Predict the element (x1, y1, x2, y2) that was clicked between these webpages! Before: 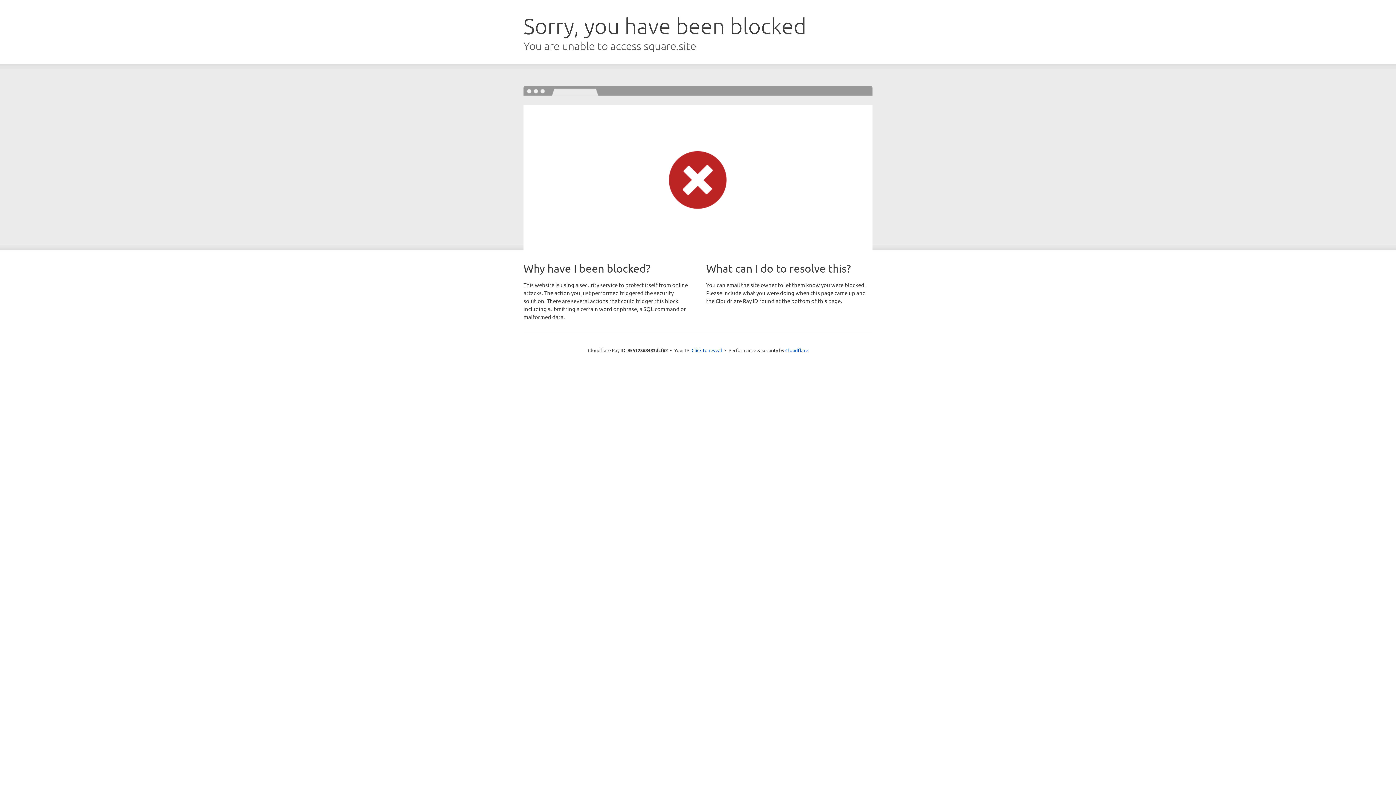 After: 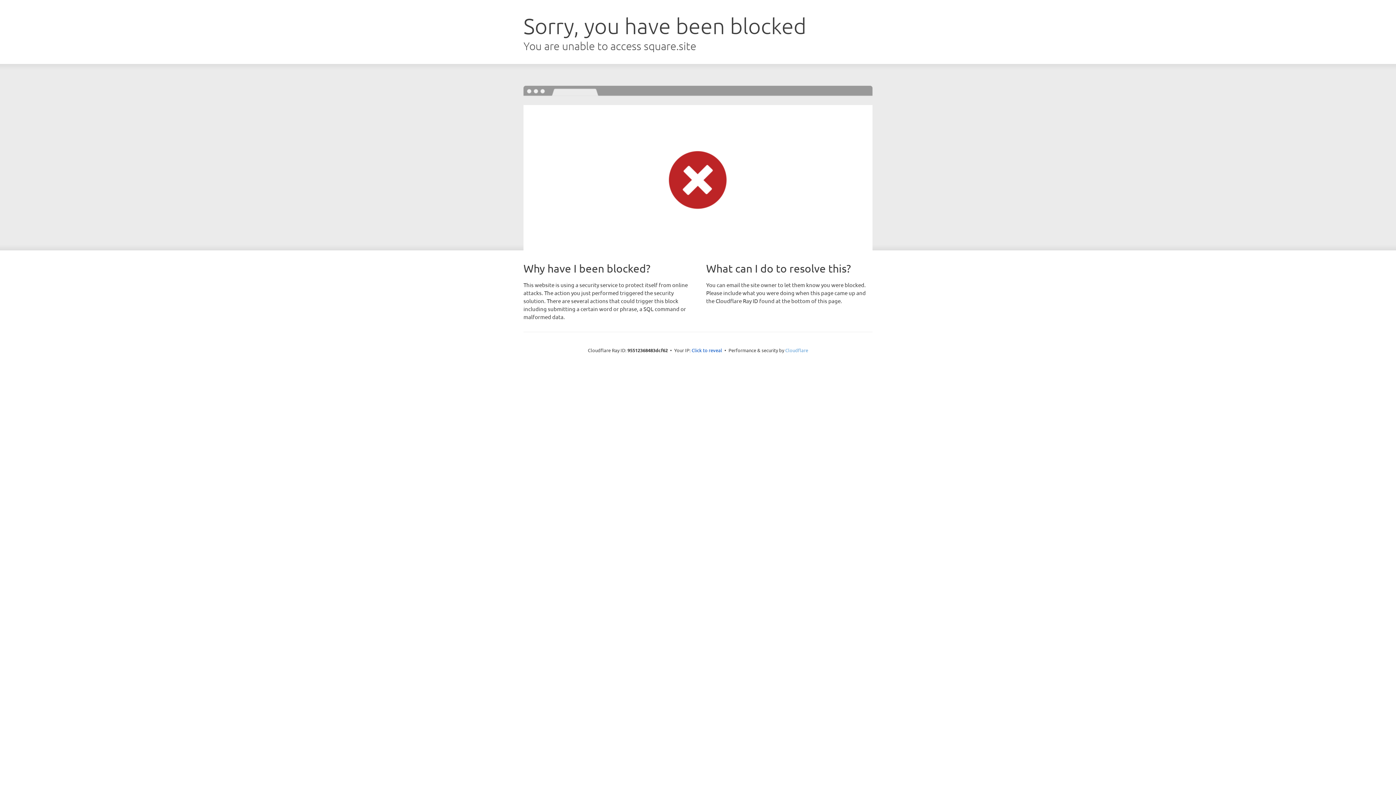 Action: label: Cloudflare bbox: (785, 347, 808, 353)